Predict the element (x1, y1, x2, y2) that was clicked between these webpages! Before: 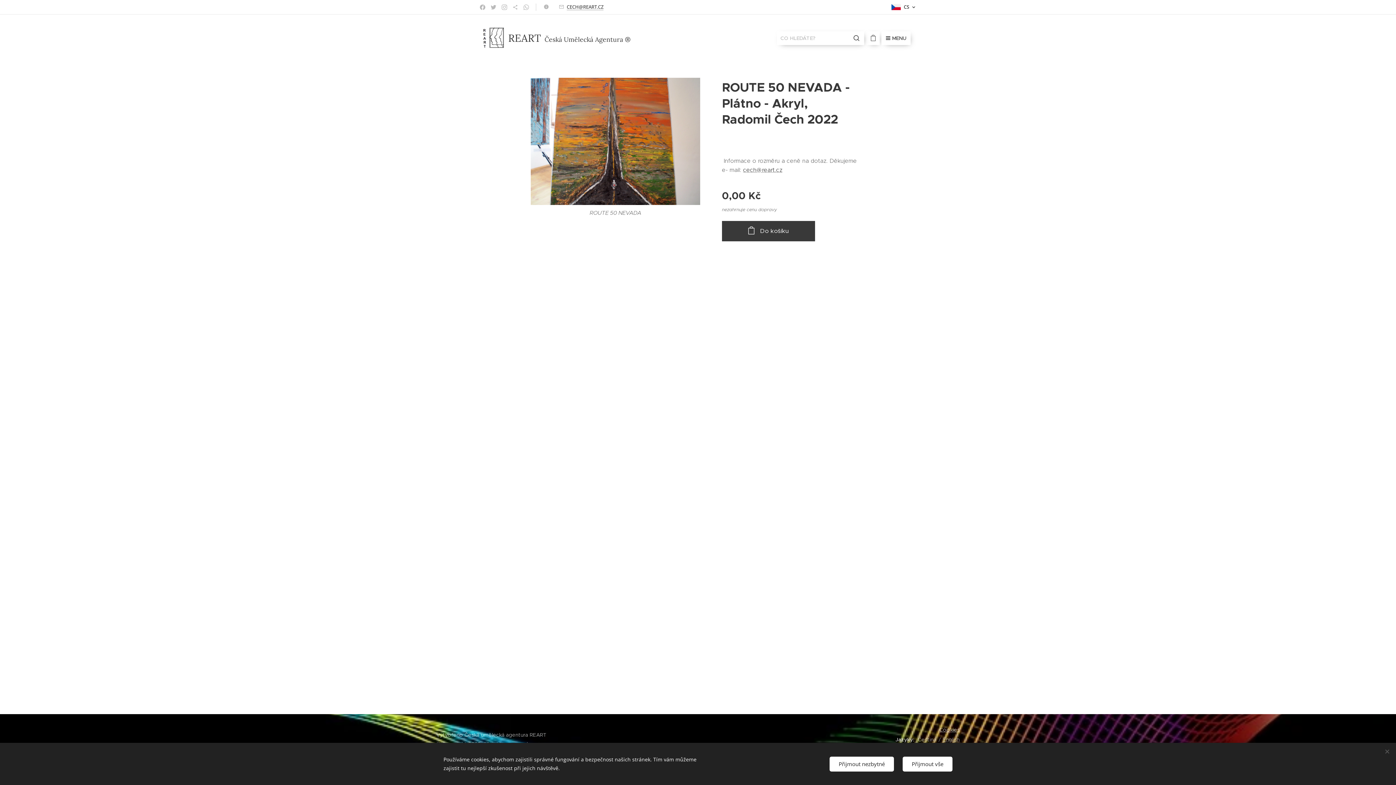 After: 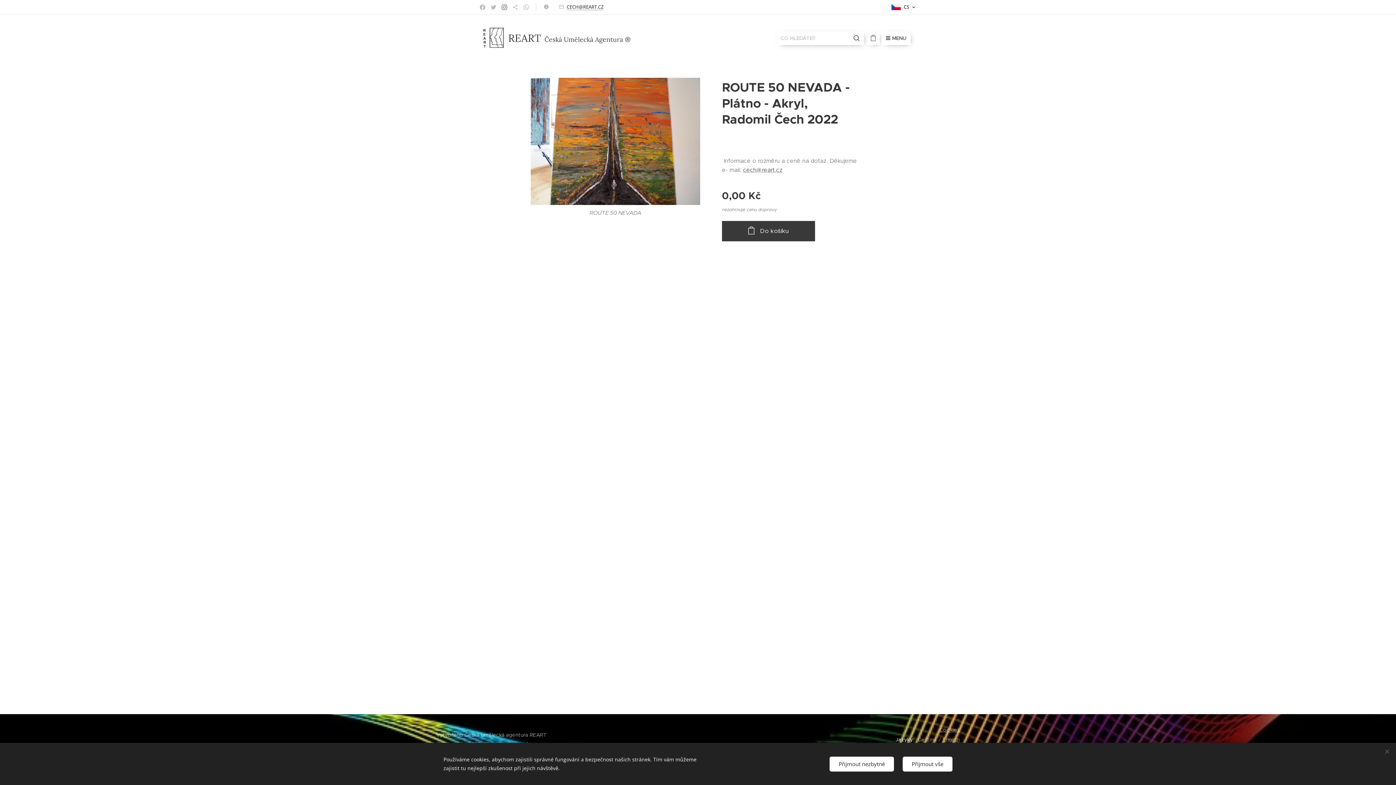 Action: bbox: (500, 1, 509, 13)